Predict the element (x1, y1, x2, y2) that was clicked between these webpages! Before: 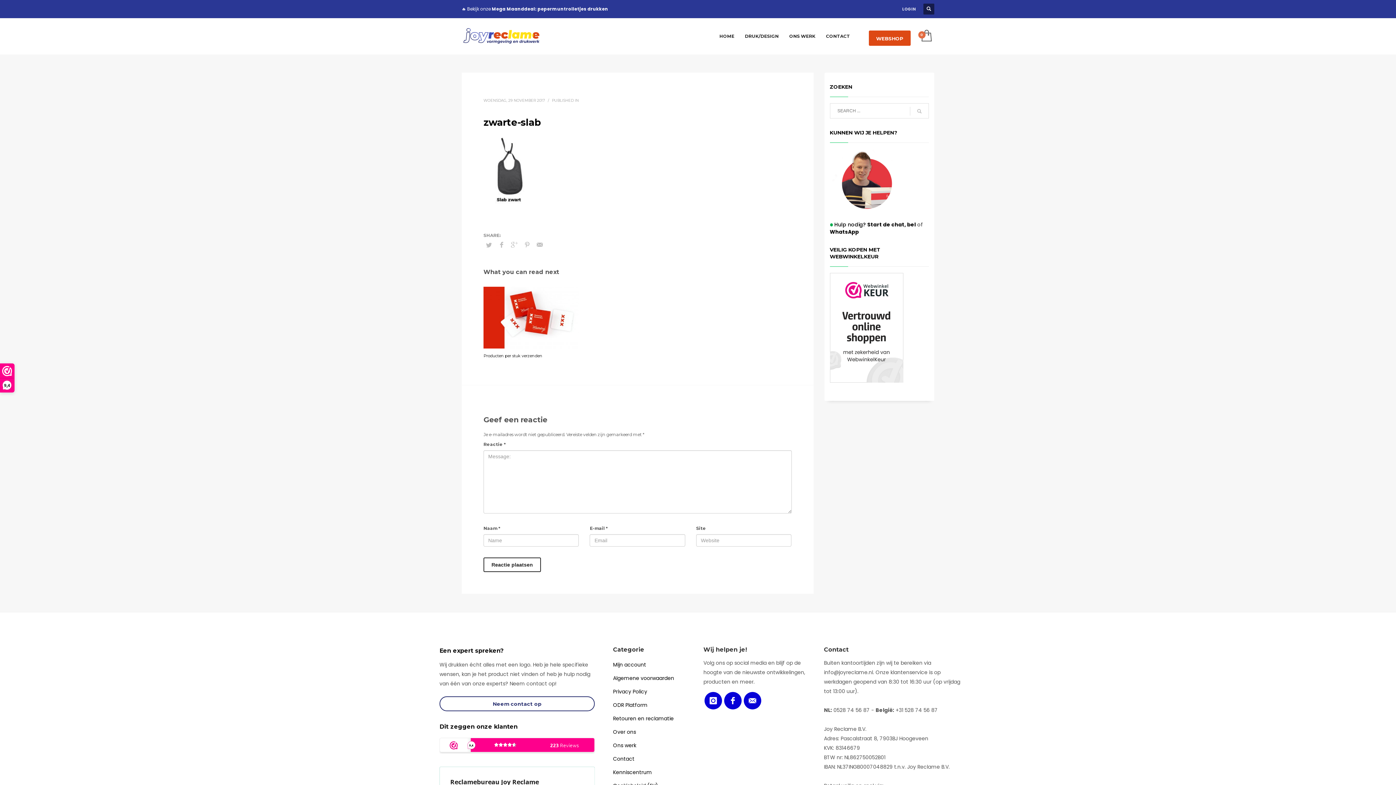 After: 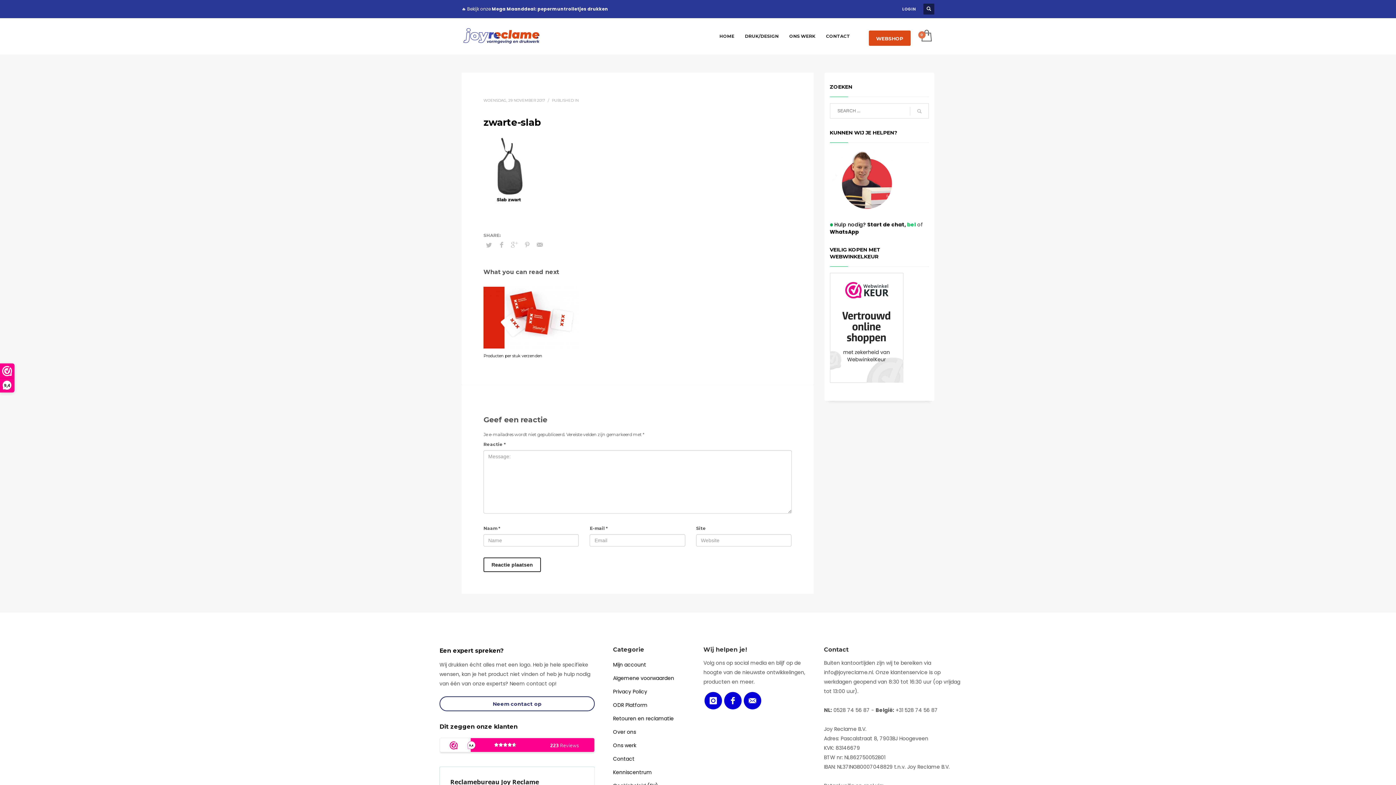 Action: label:  bel bbox: (906, 220, 916, 228)